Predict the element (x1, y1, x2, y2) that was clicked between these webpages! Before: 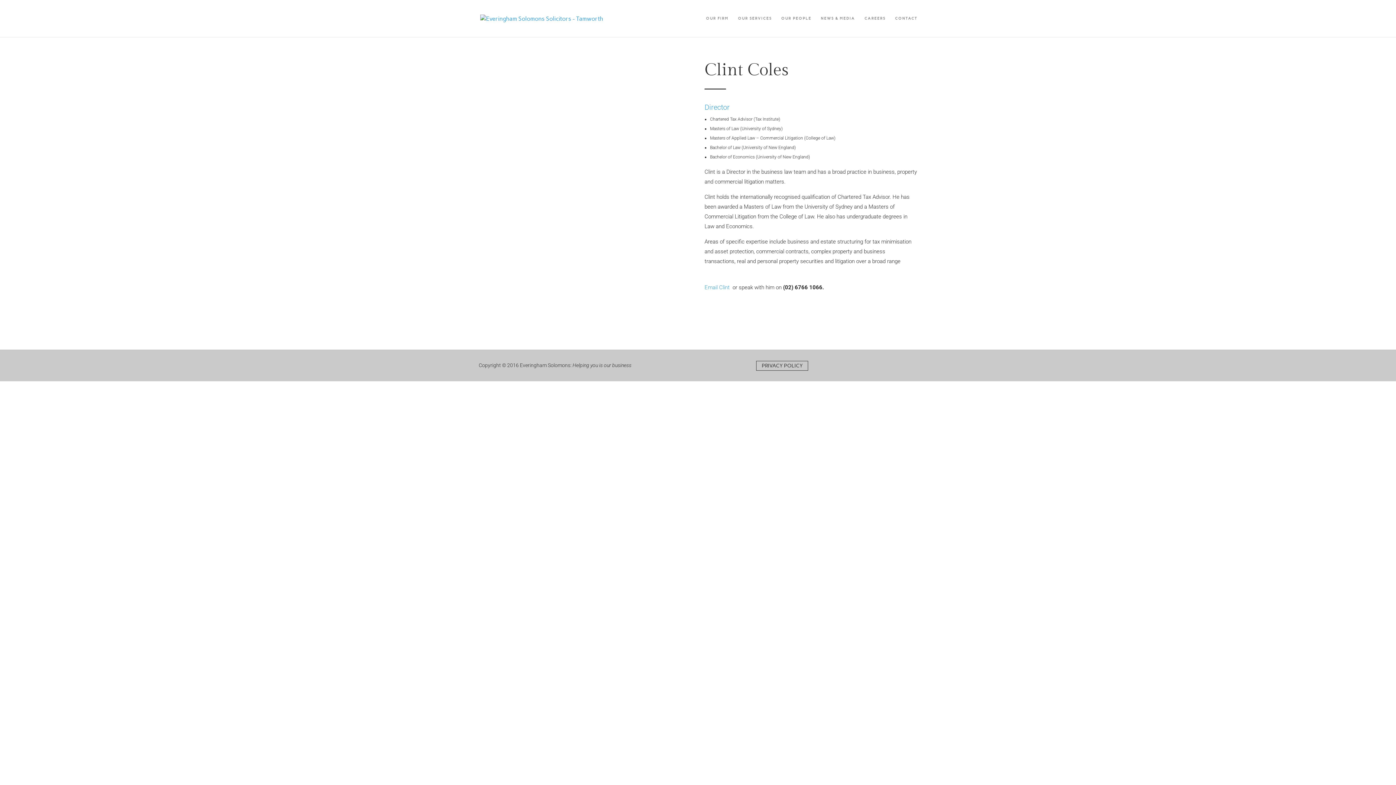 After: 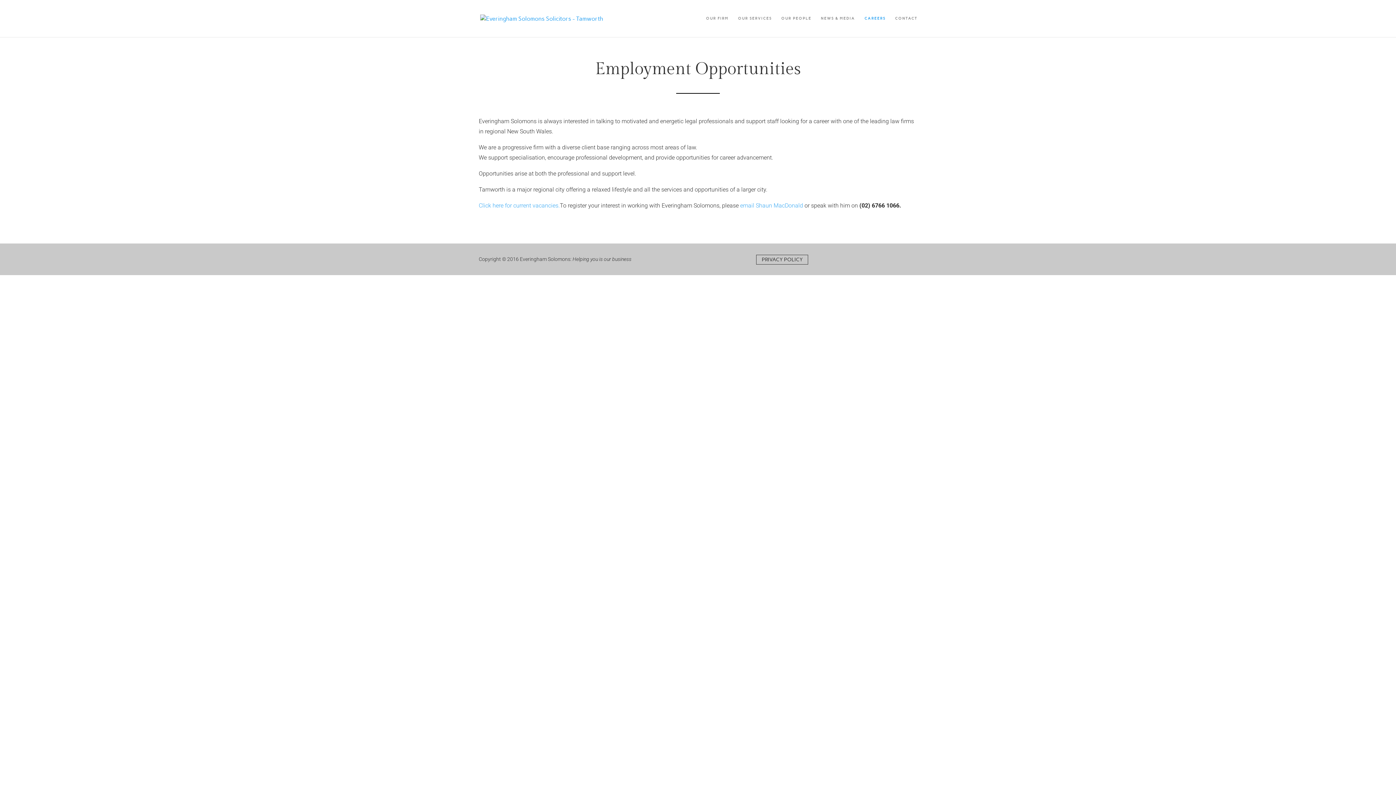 Action: bbox: (864, 16, 885, 37) label: CAREERS